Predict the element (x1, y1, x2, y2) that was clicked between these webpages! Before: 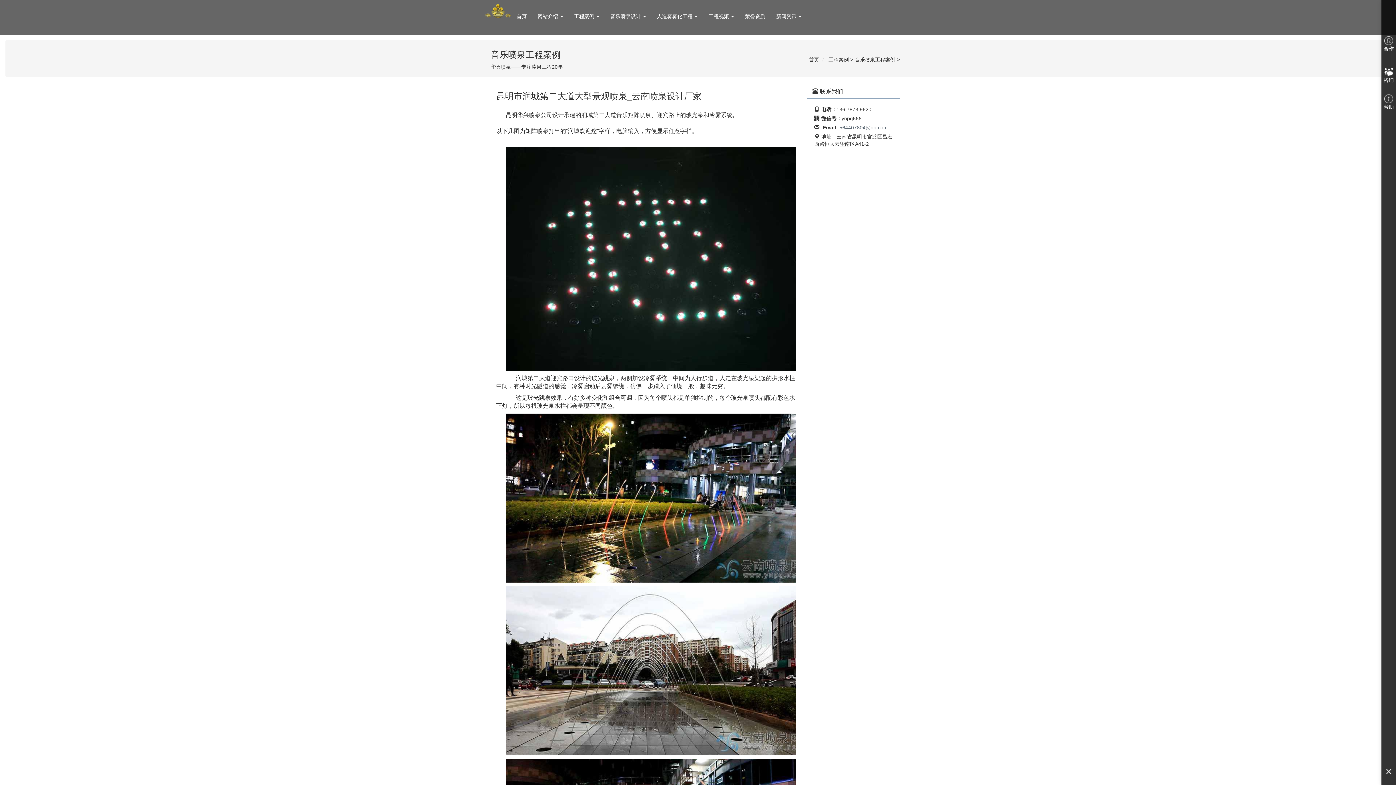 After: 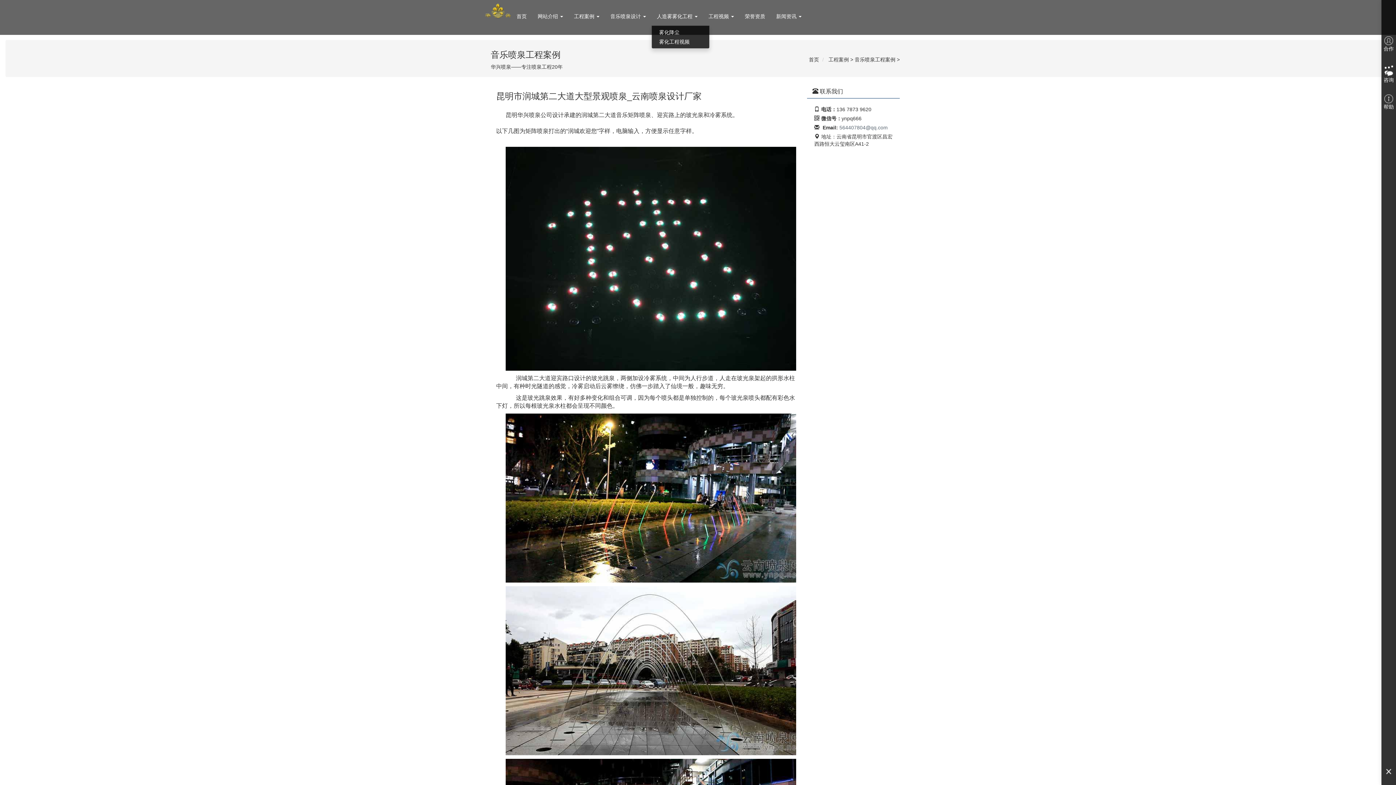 Action: bbox: (651, 7, 703, 25) label: 人造雾雾化工程 